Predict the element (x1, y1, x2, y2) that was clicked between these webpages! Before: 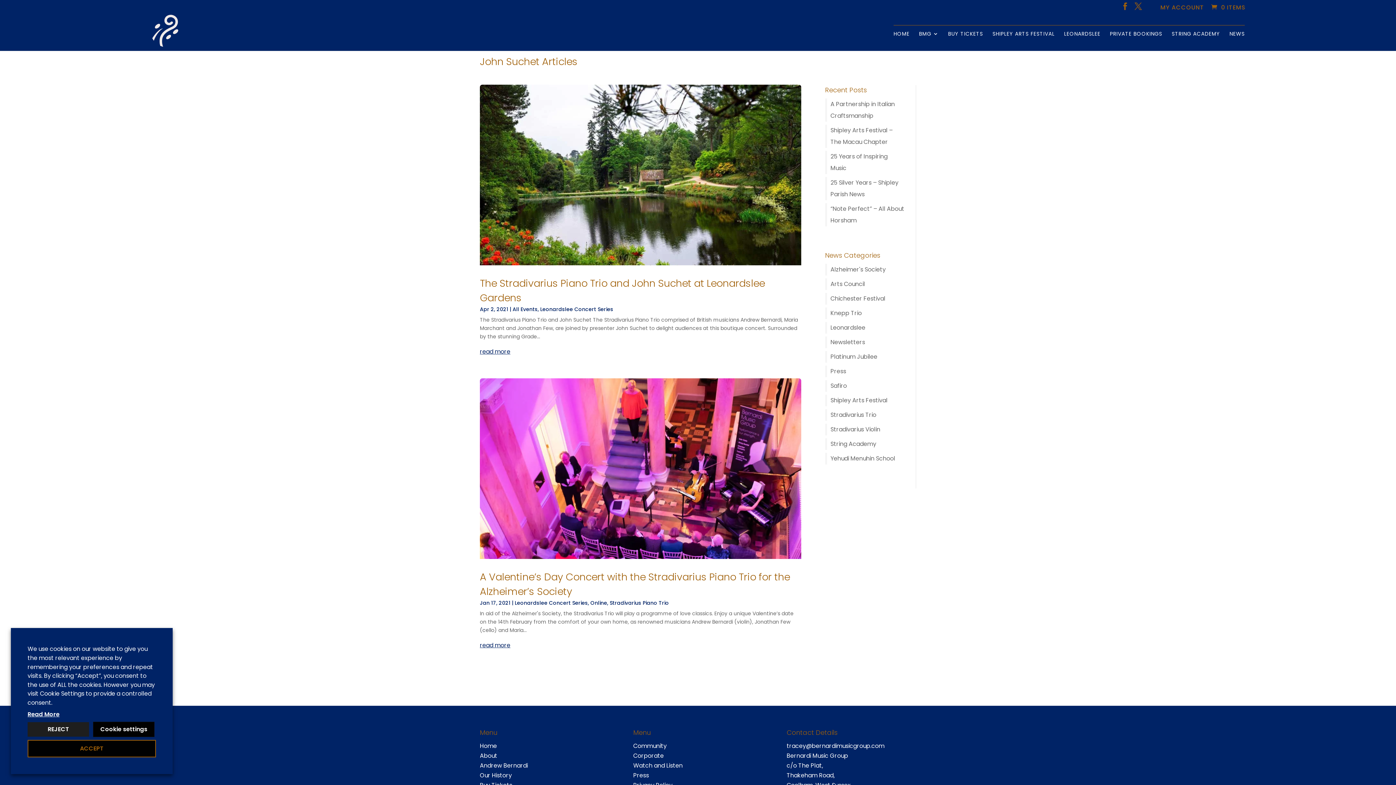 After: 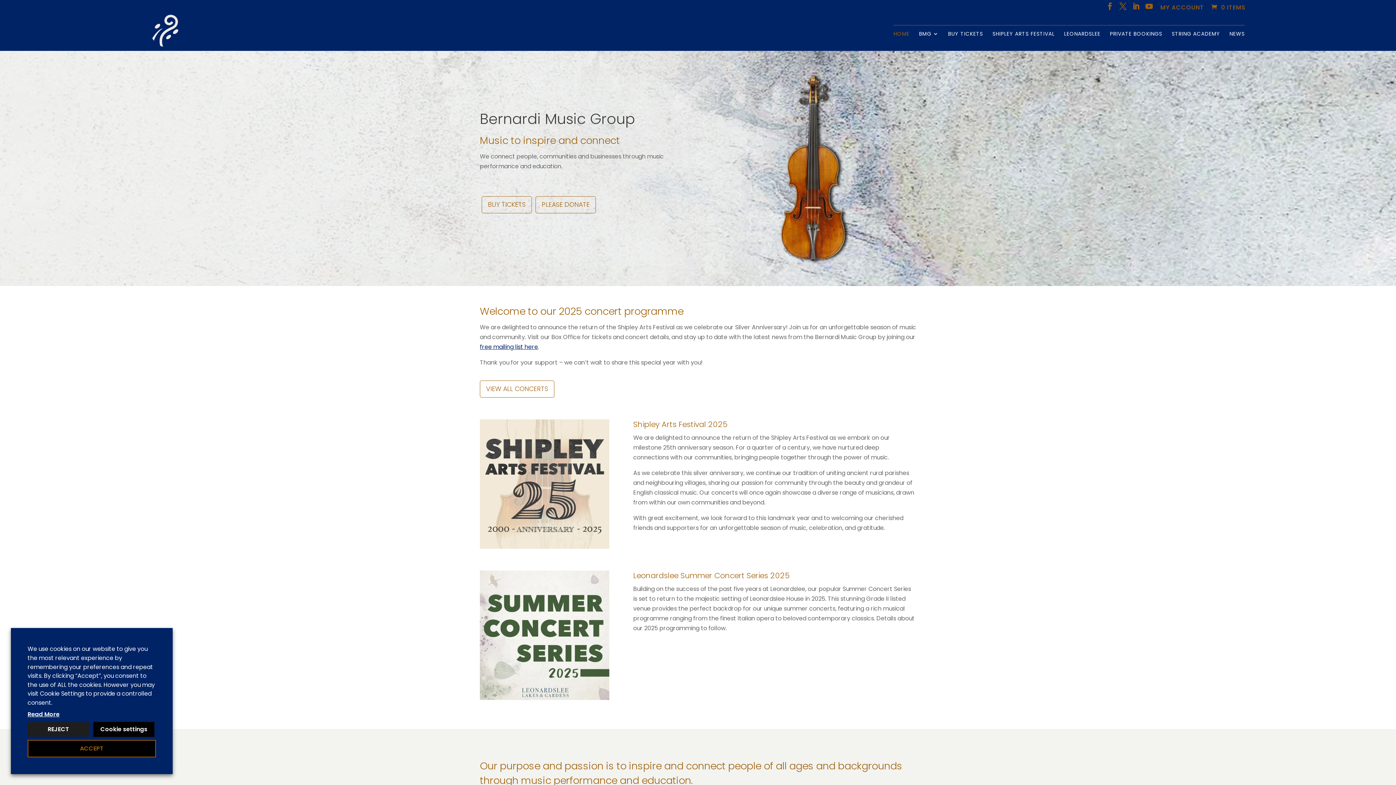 Action: bbox: (480, 742, 497, 750) label: Home